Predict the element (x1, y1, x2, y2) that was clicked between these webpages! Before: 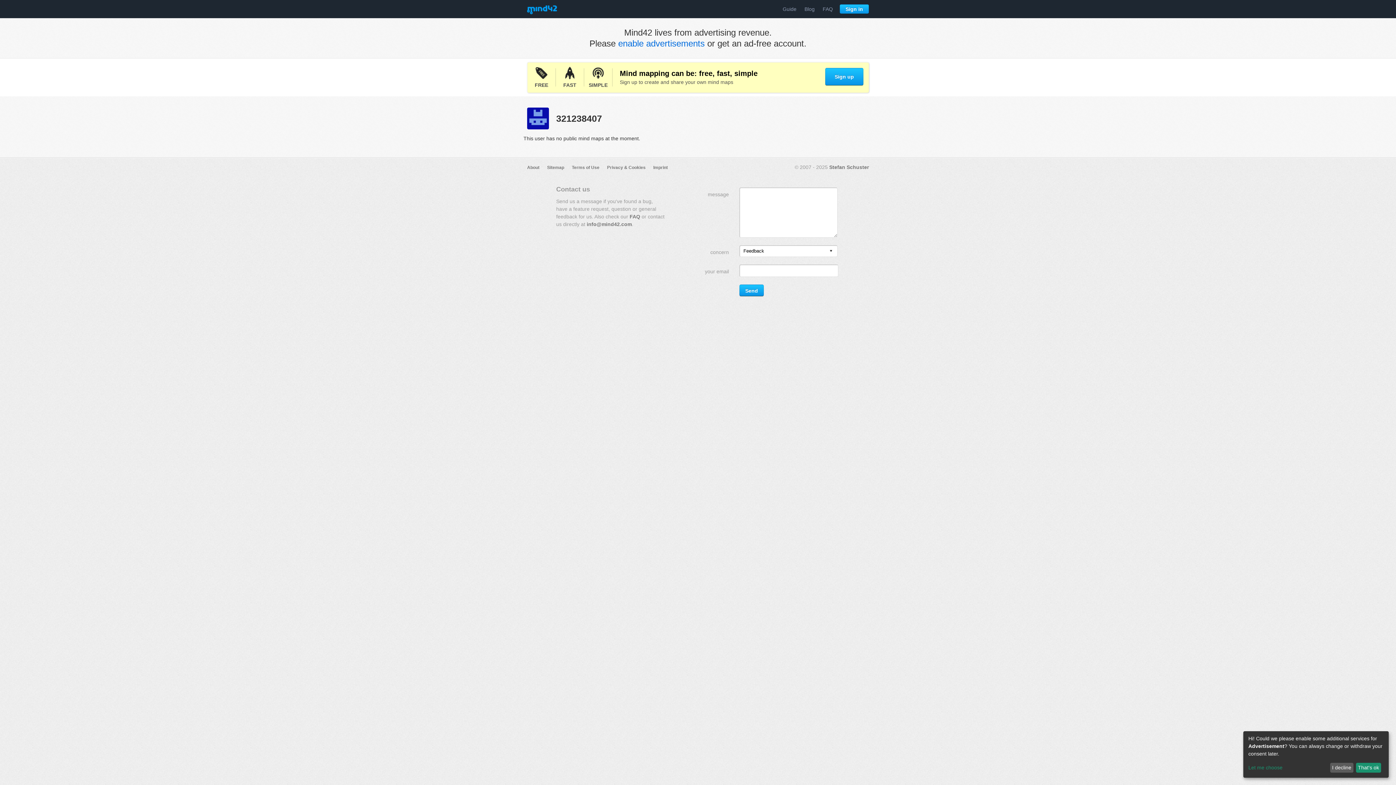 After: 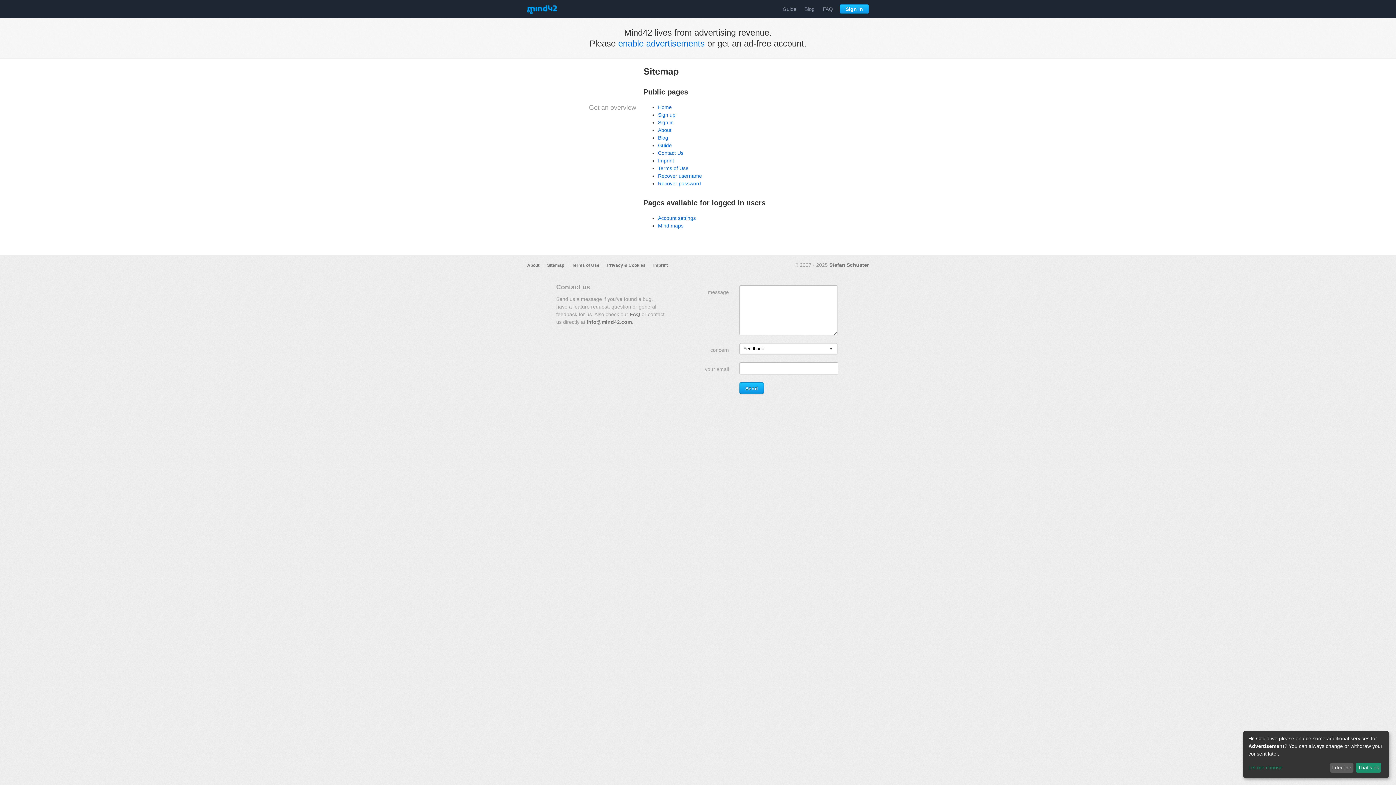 Action: label: Sitemap bbox: (547, 165, 564, 170)